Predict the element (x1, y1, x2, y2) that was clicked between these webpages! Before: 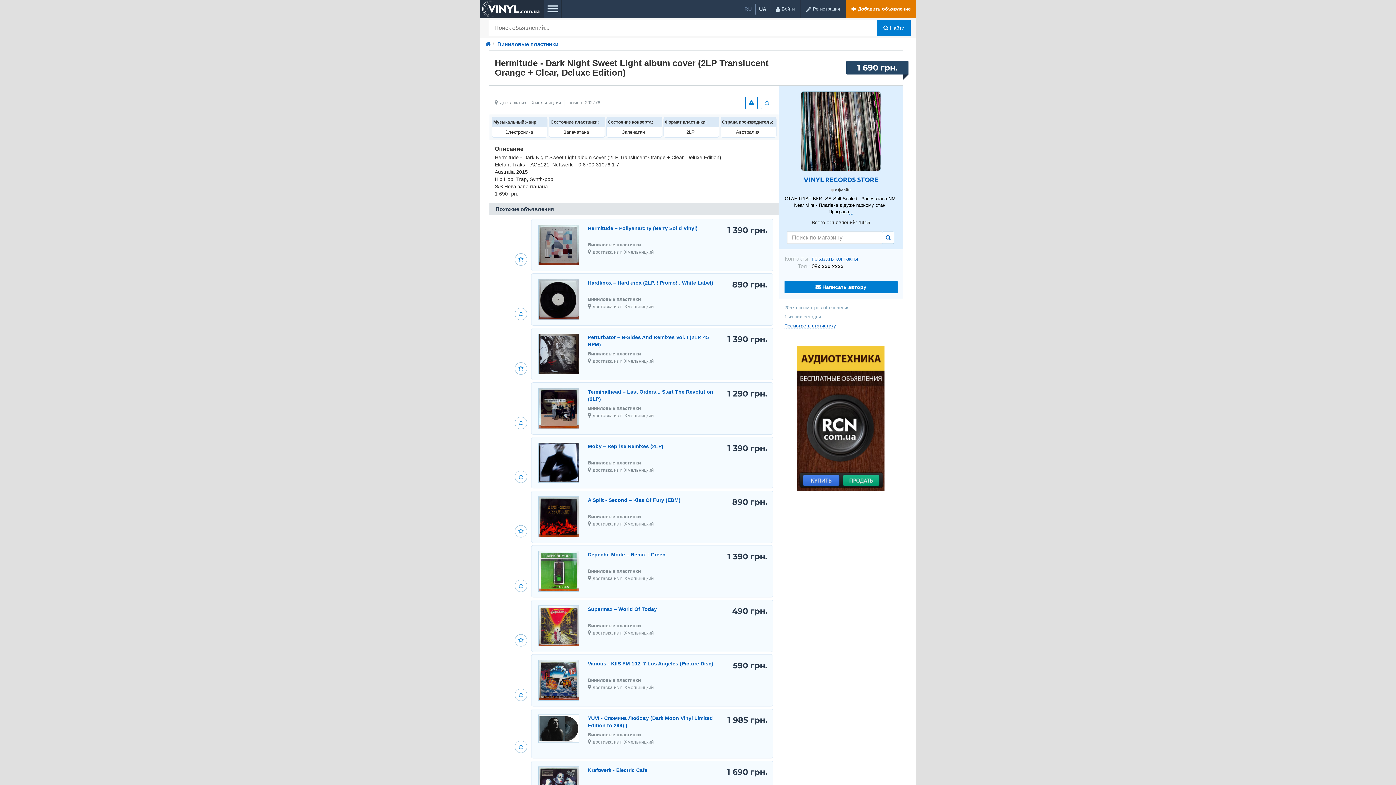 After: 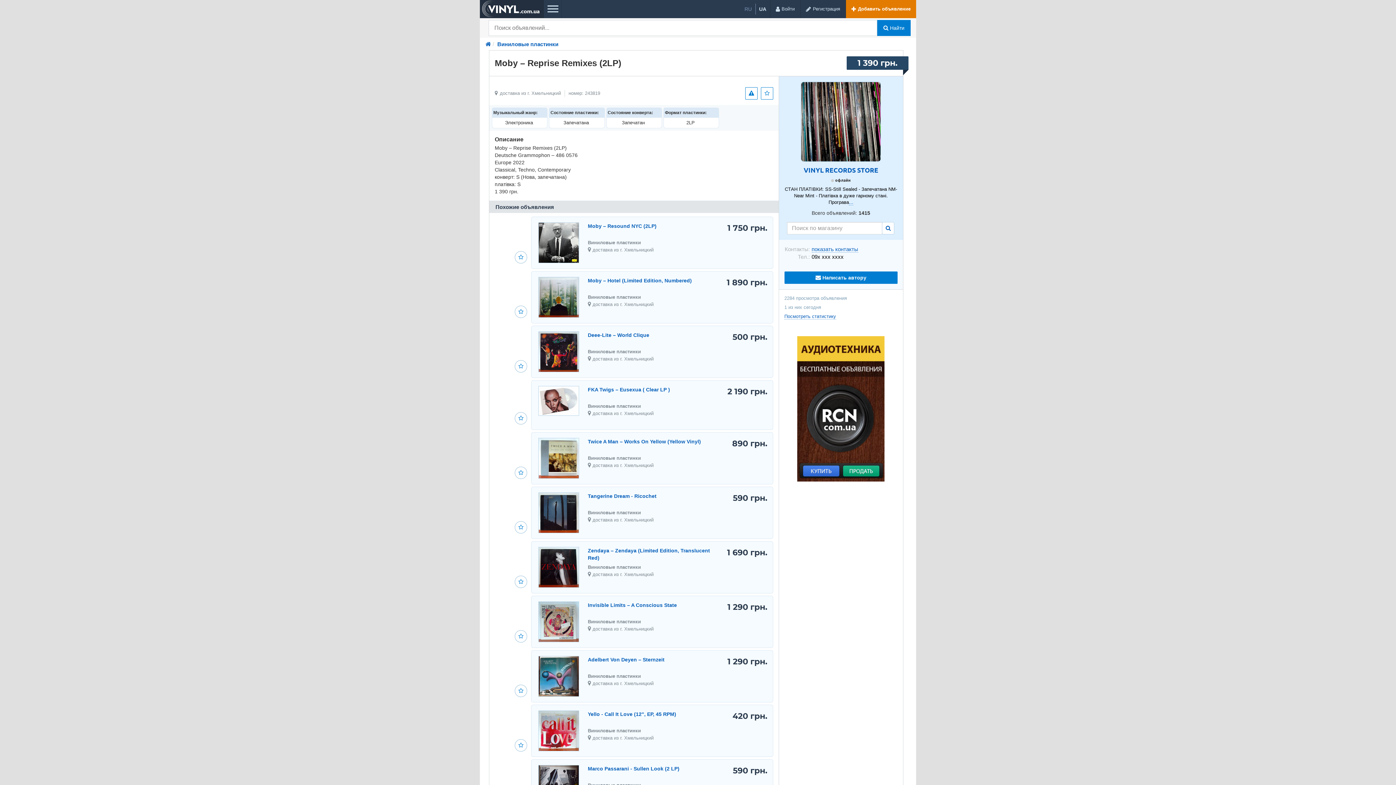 Action: bbox: (531, 437, 773, 488) label:  	
Moby ‎– Reprise Remixes (2LP)
Виниловые пластинки
 доставка из г. Хмельницкий
	1 390 грн.